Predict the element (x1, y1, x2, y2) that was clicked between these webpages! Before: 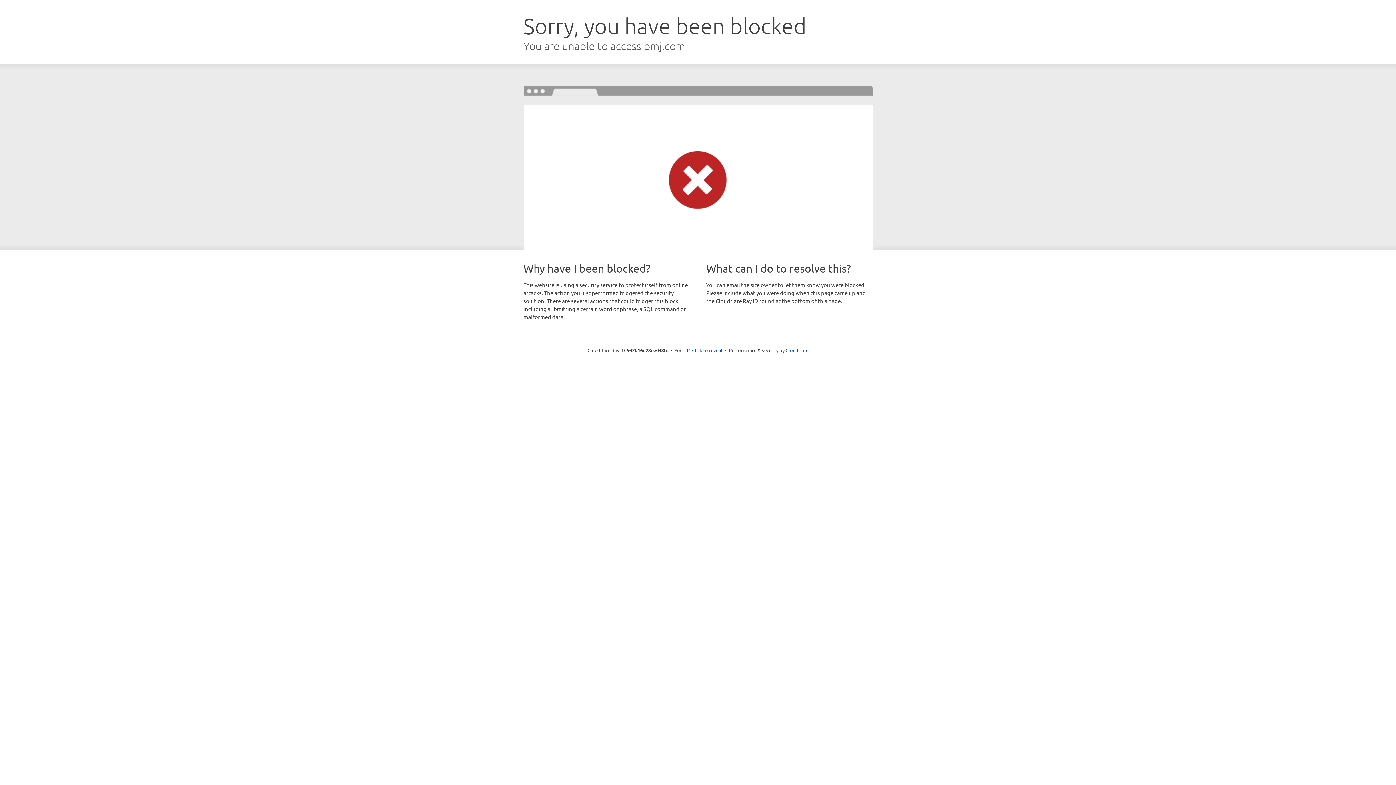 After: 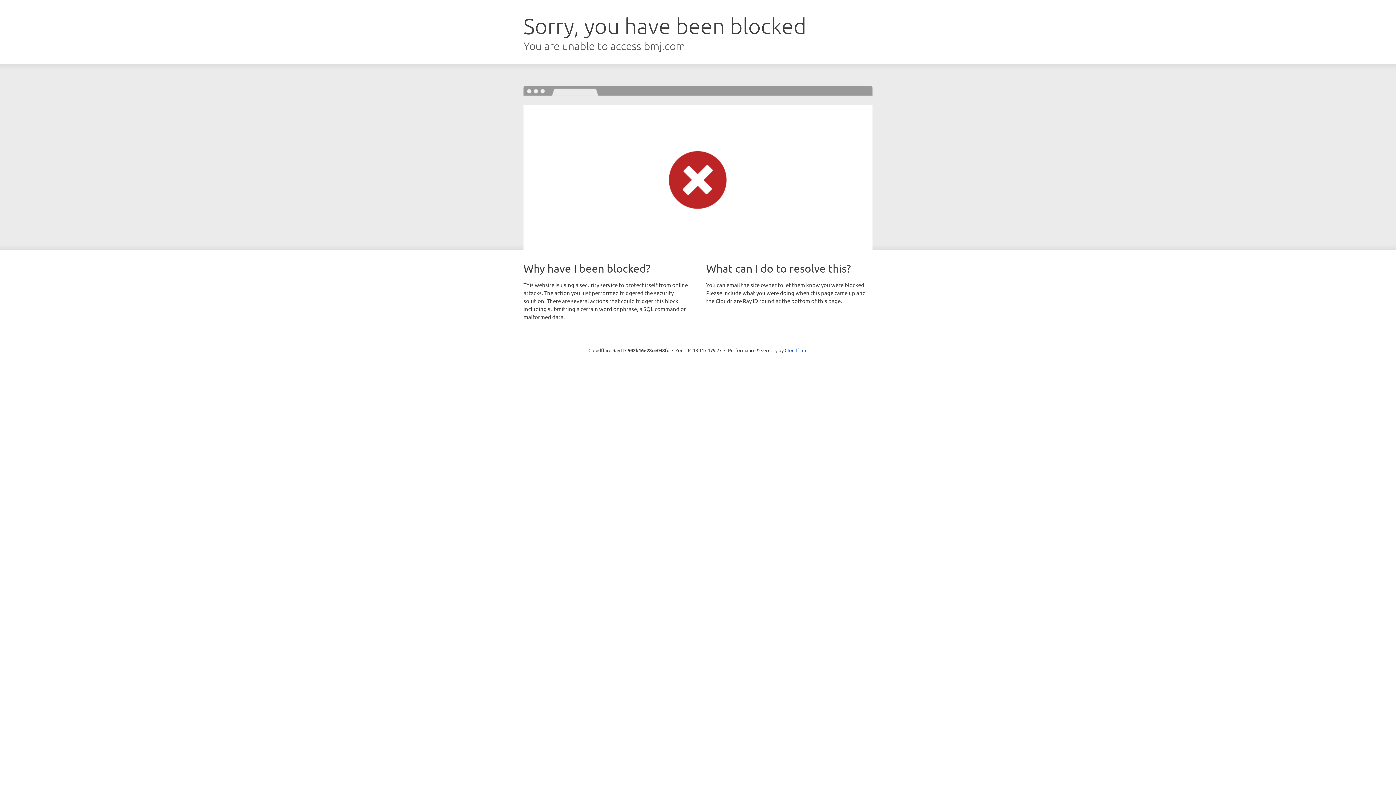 Action: bbox: (692, 346, 722, 353) label: Click to reveal